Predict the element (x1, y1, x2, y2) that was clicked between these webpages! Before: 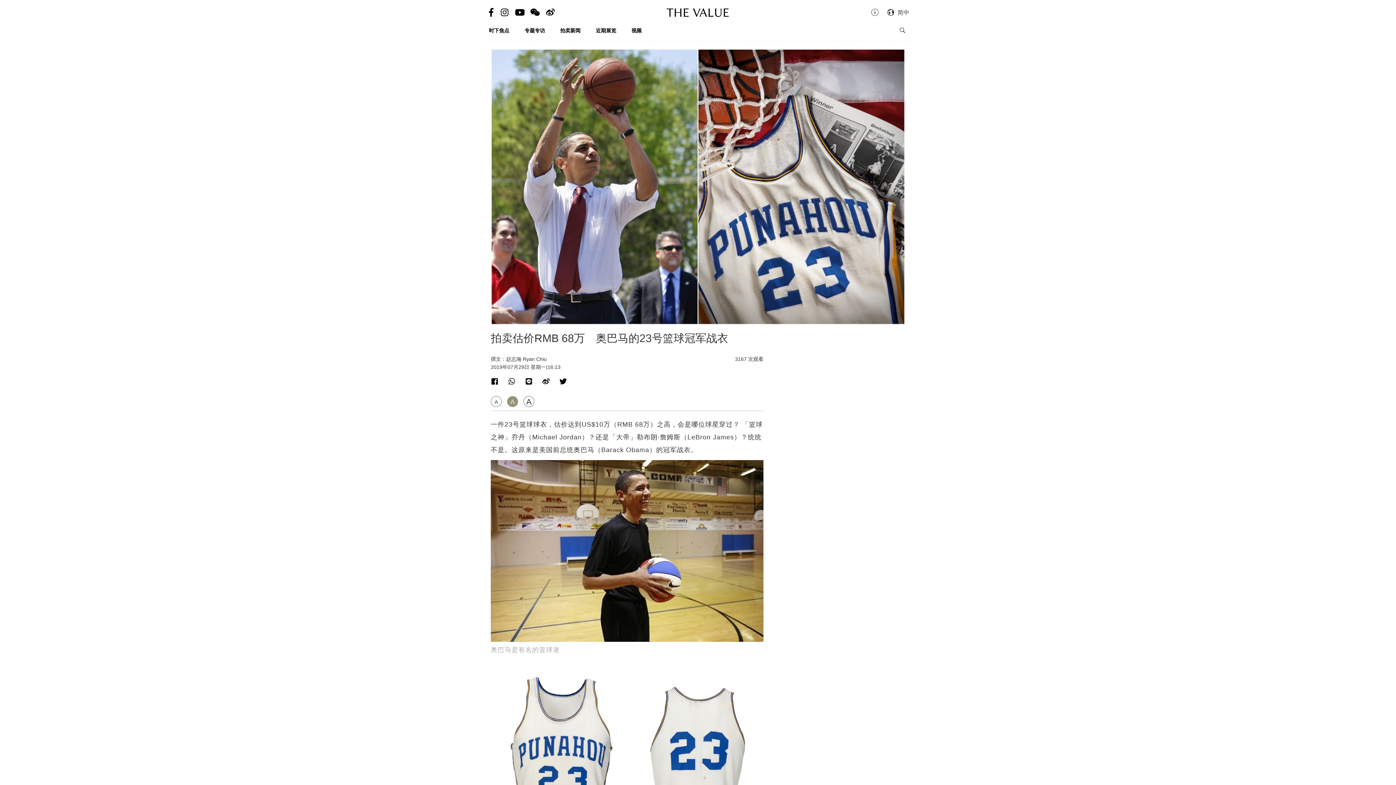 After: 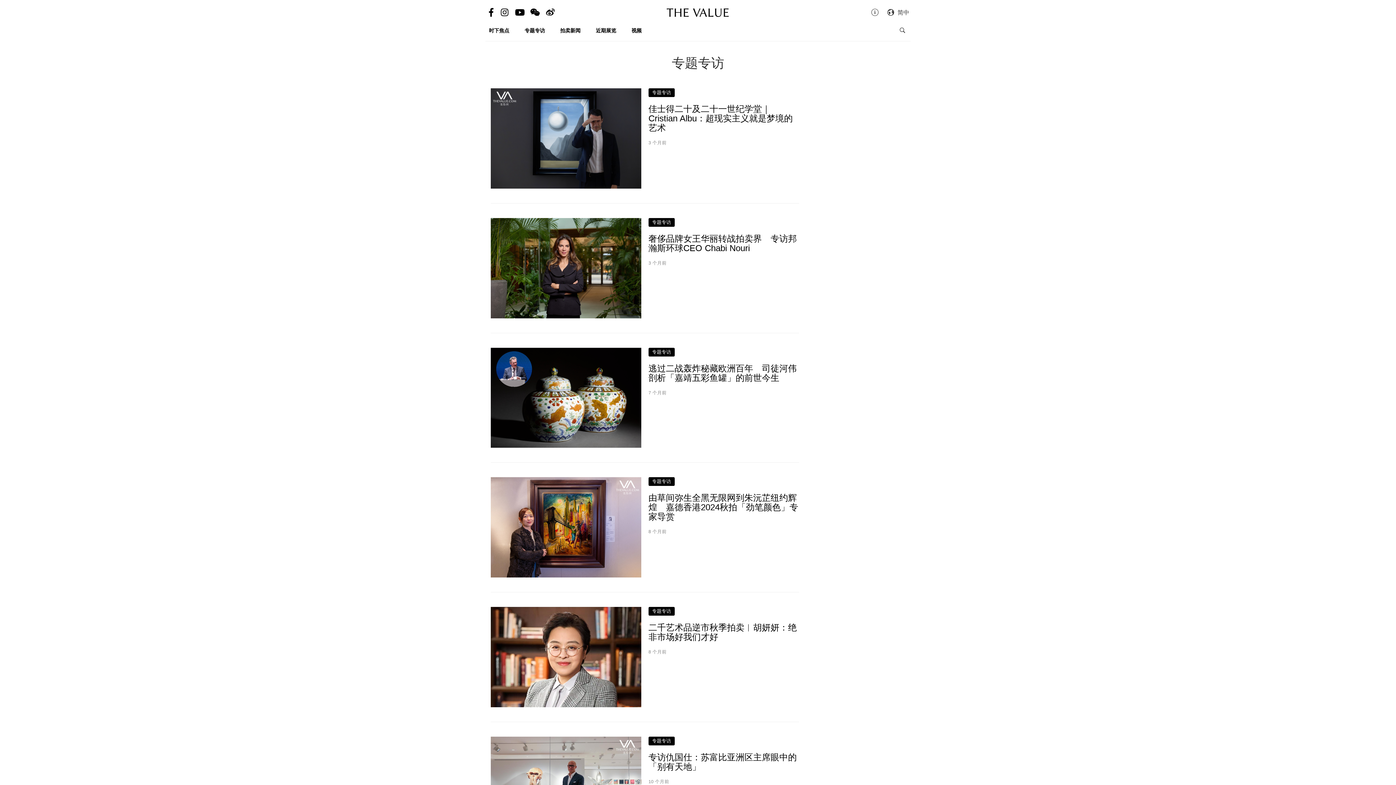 Action: bbox: (524, 27, 545, 33) label: 专题专访